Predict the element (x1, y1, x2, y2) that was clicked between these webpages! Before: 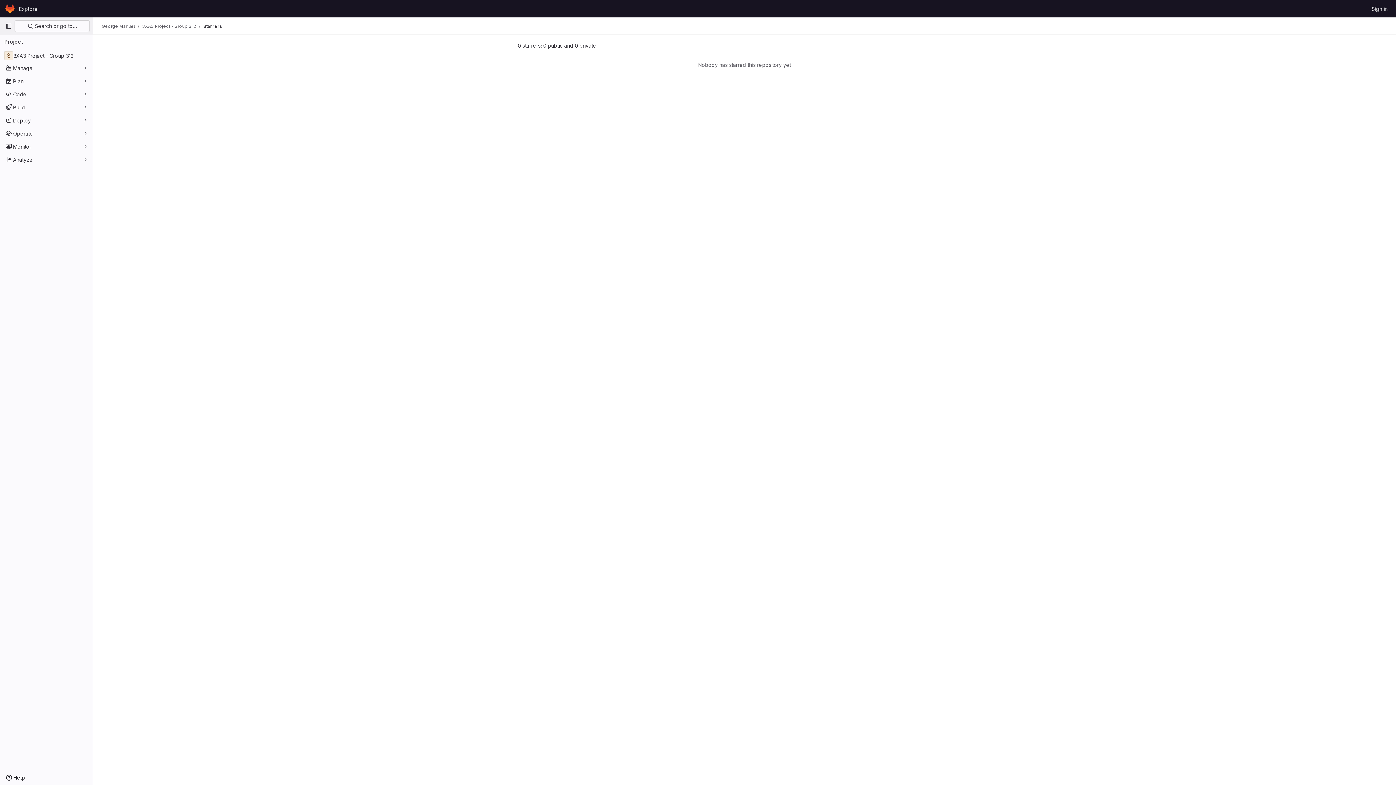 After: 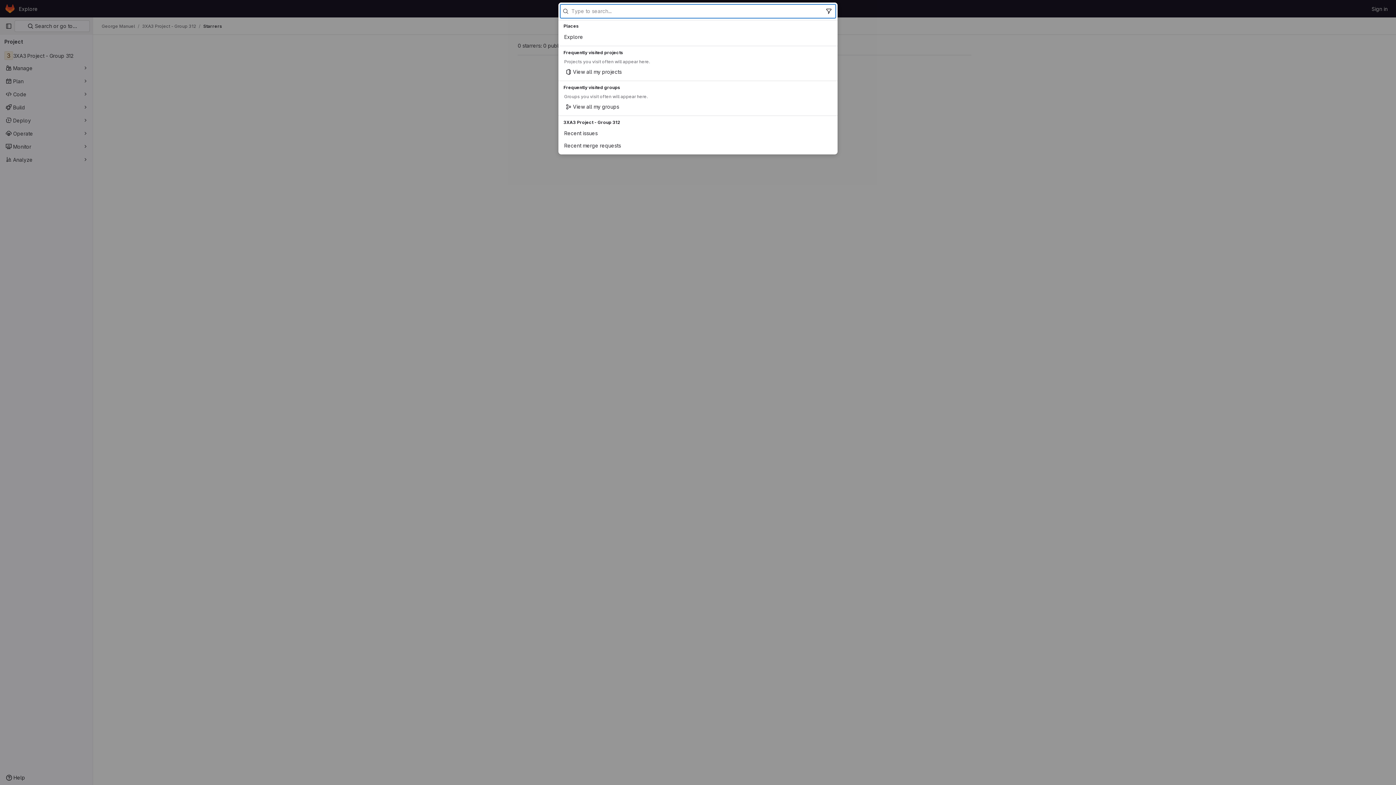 Action: label:  Search or go to… bbox: (14, 20, 89, 32)